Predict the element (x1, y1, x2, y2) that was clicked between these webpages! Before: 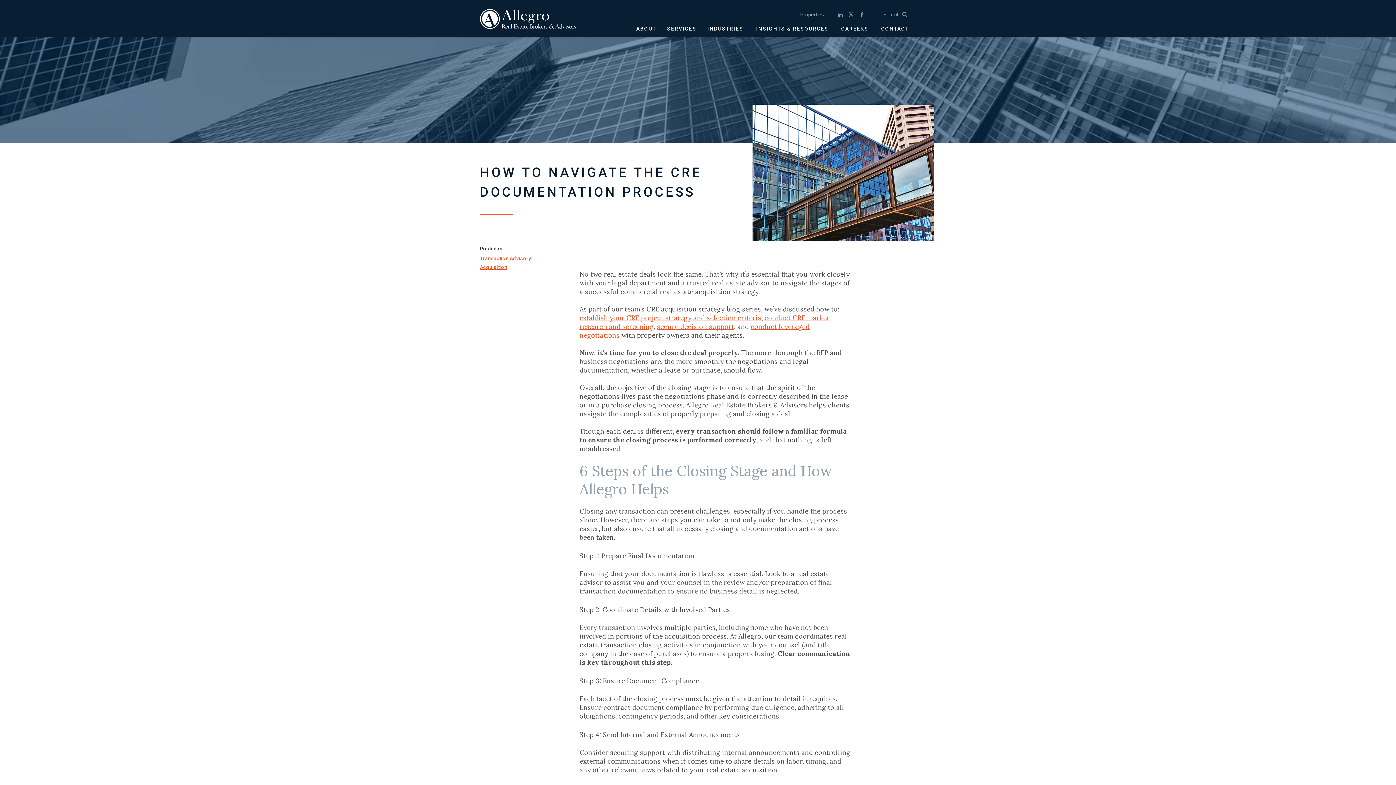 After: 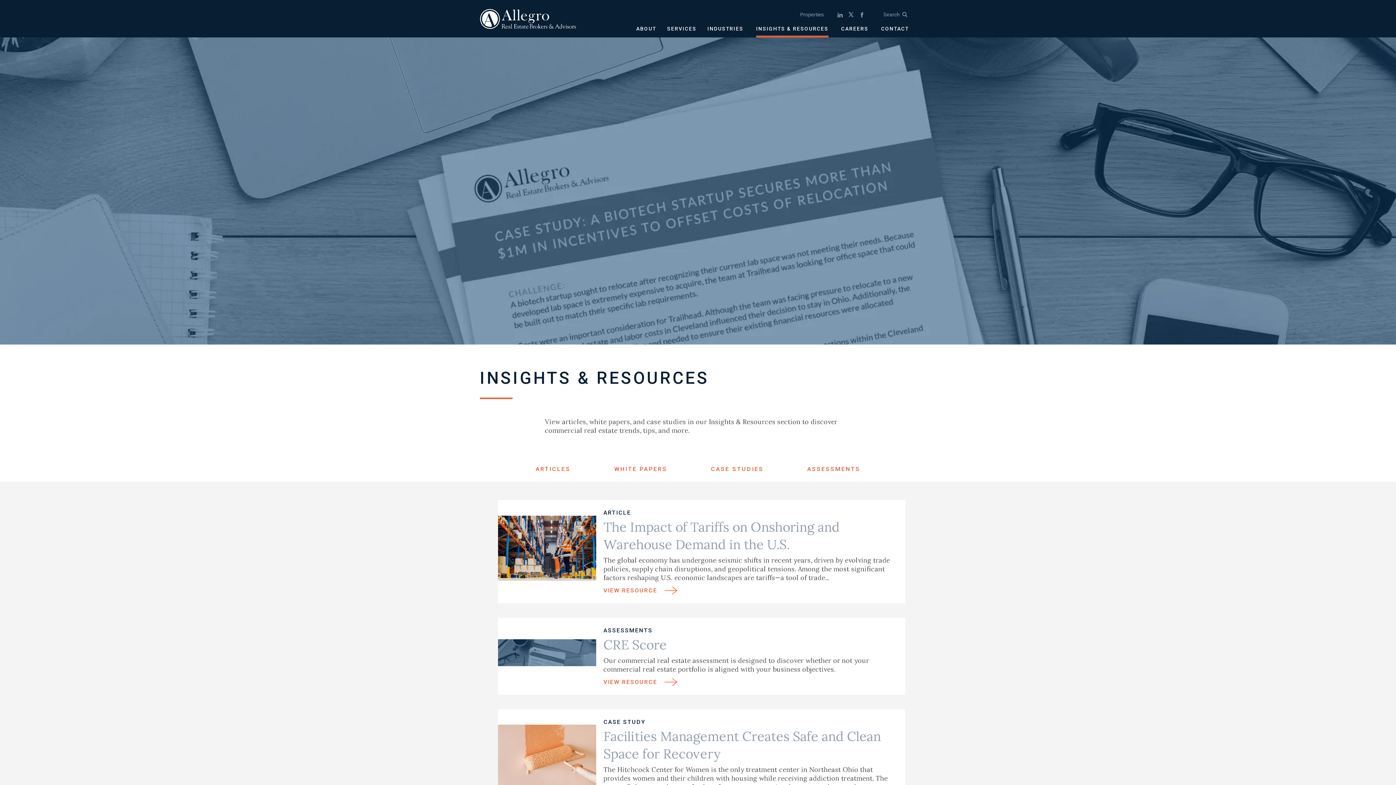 Action: bbox: (756, 25, 828, 31) label: INSIGHTS & RESOURCES